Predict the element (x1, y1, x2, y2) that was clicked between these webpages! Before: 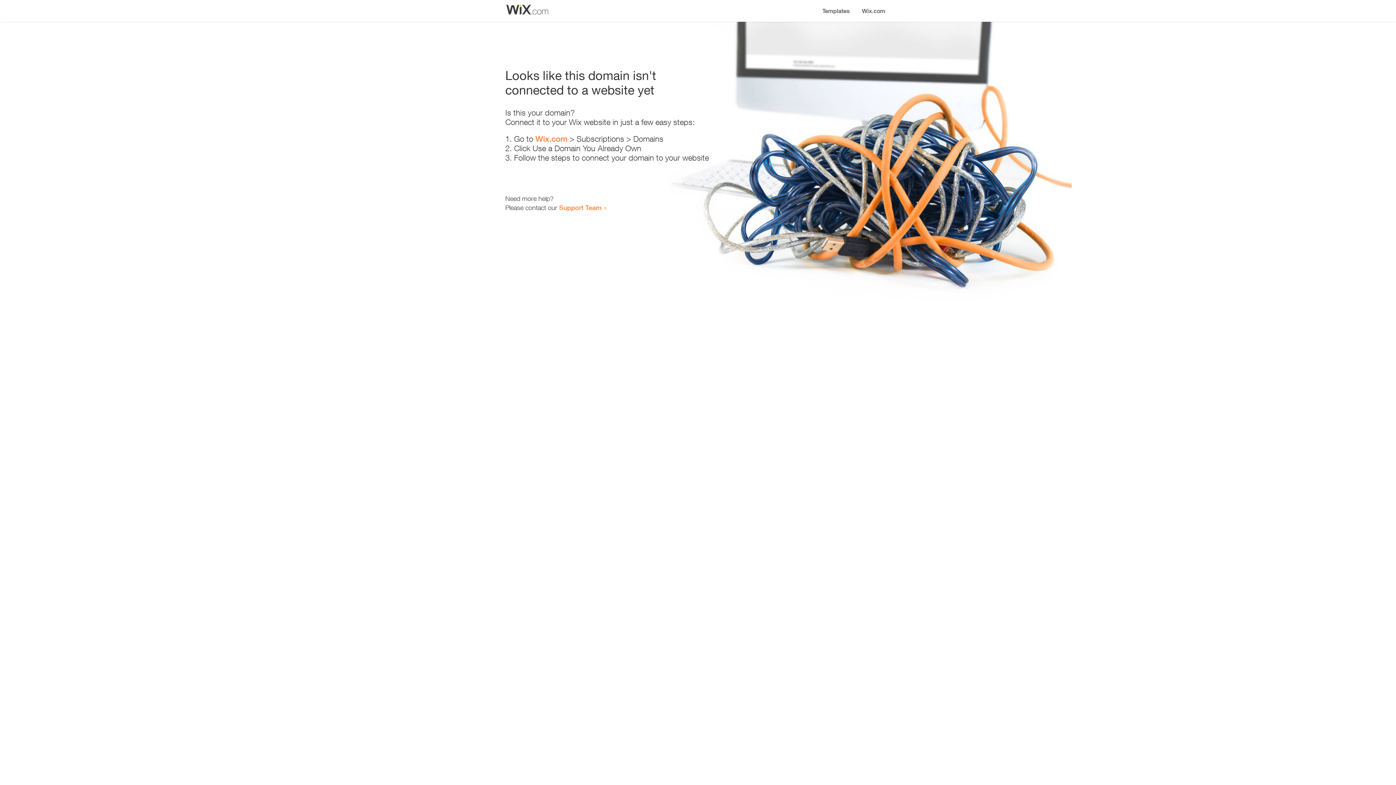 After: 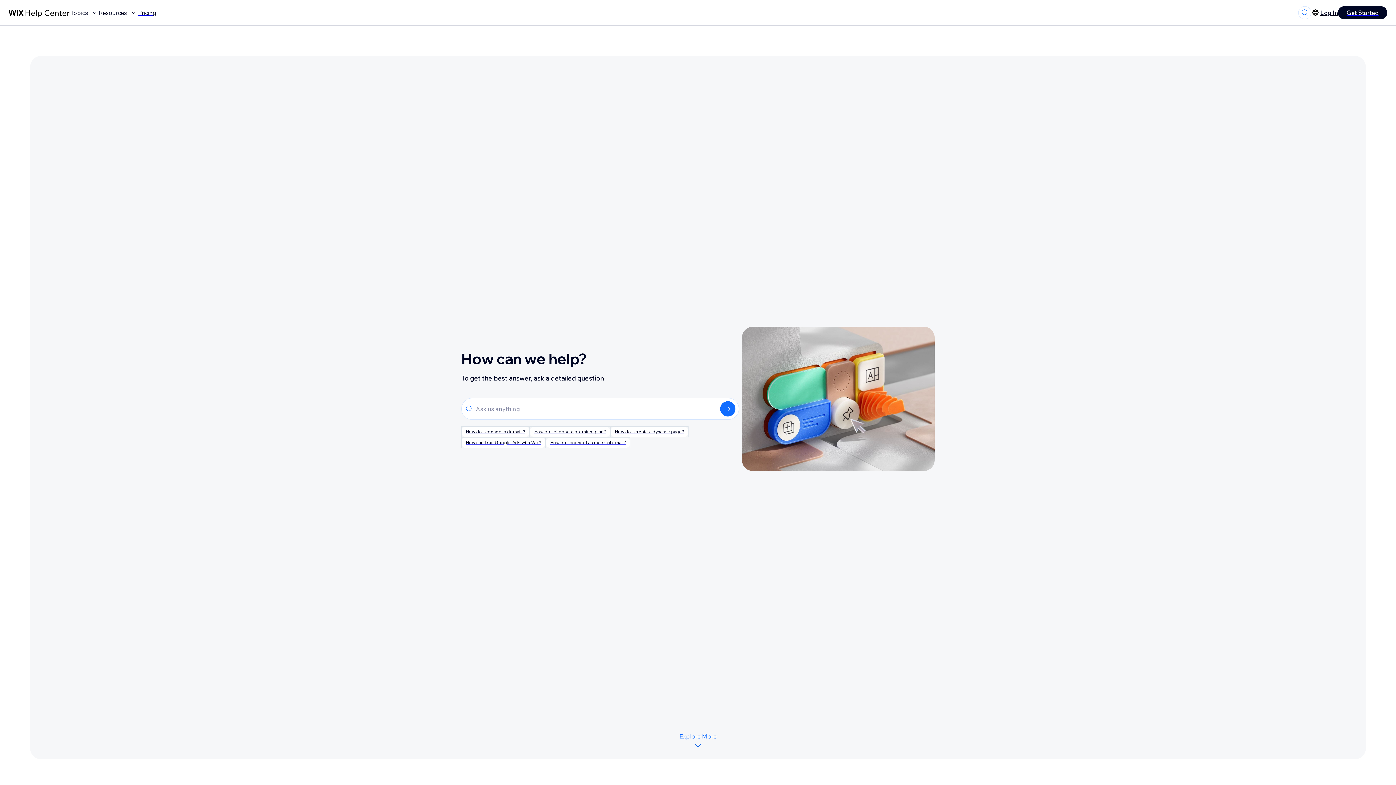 Action: label: Support Team bbox: (559, 203, 601, 211)